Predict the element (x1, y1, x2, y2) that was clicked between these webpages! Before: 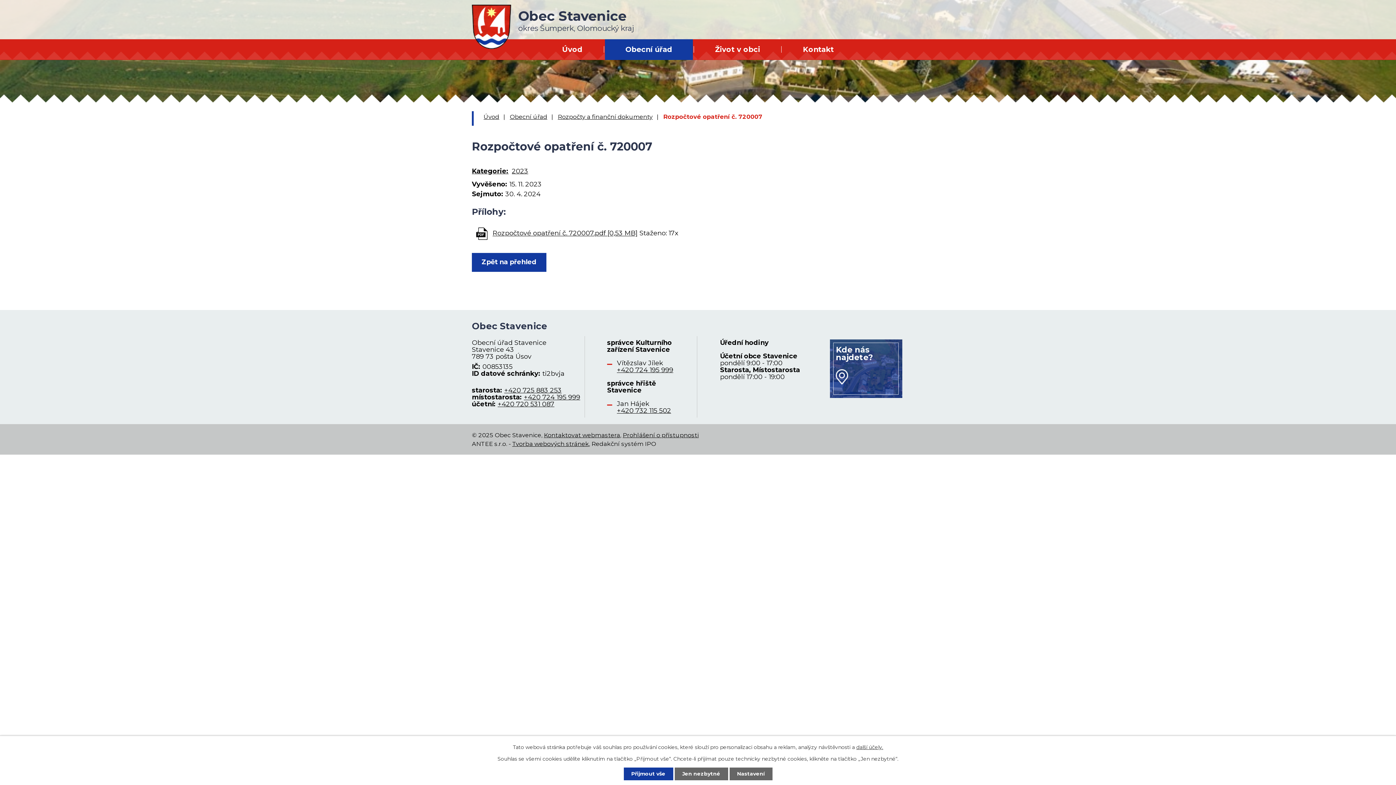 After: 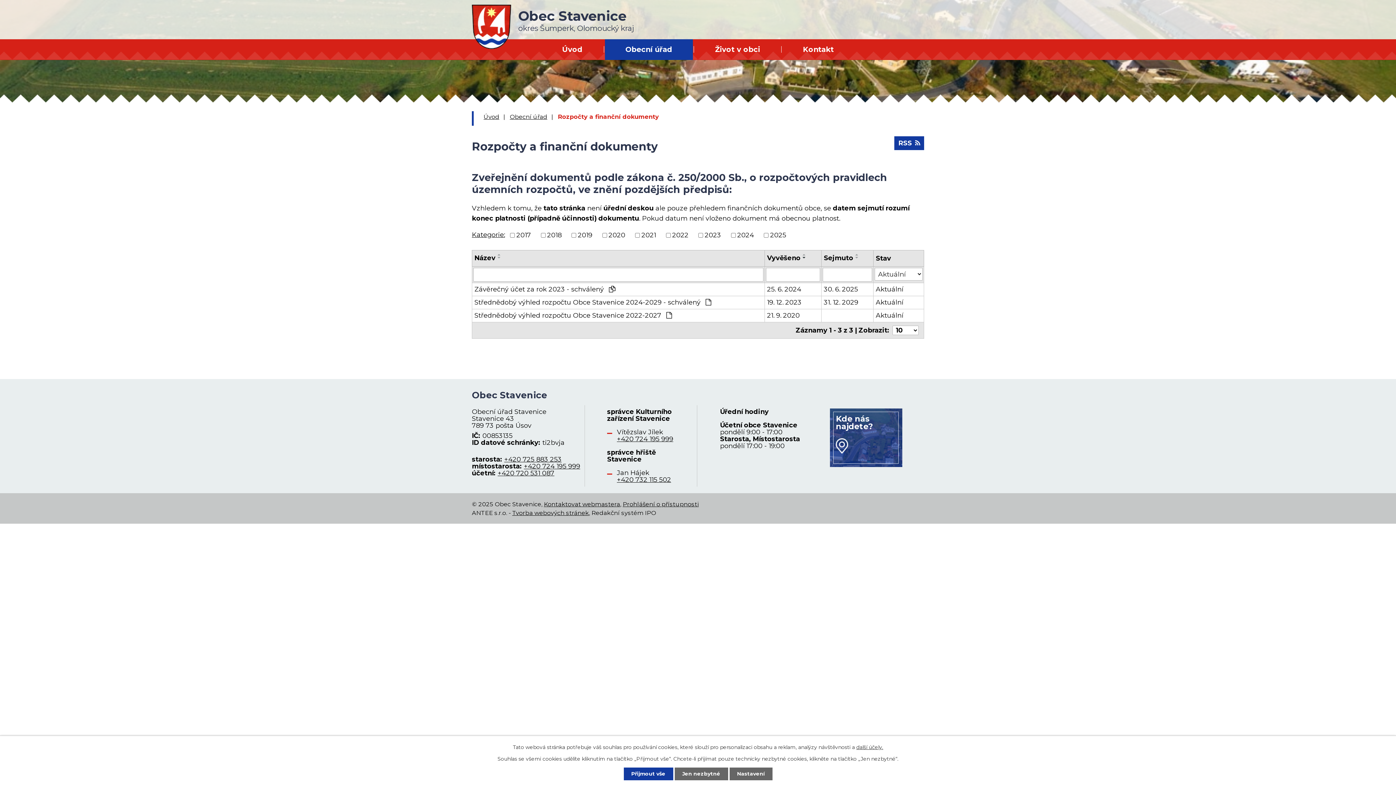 Action: label: Rozpočty a finanční dokumenty bbox: (557, 113, 652, 120)